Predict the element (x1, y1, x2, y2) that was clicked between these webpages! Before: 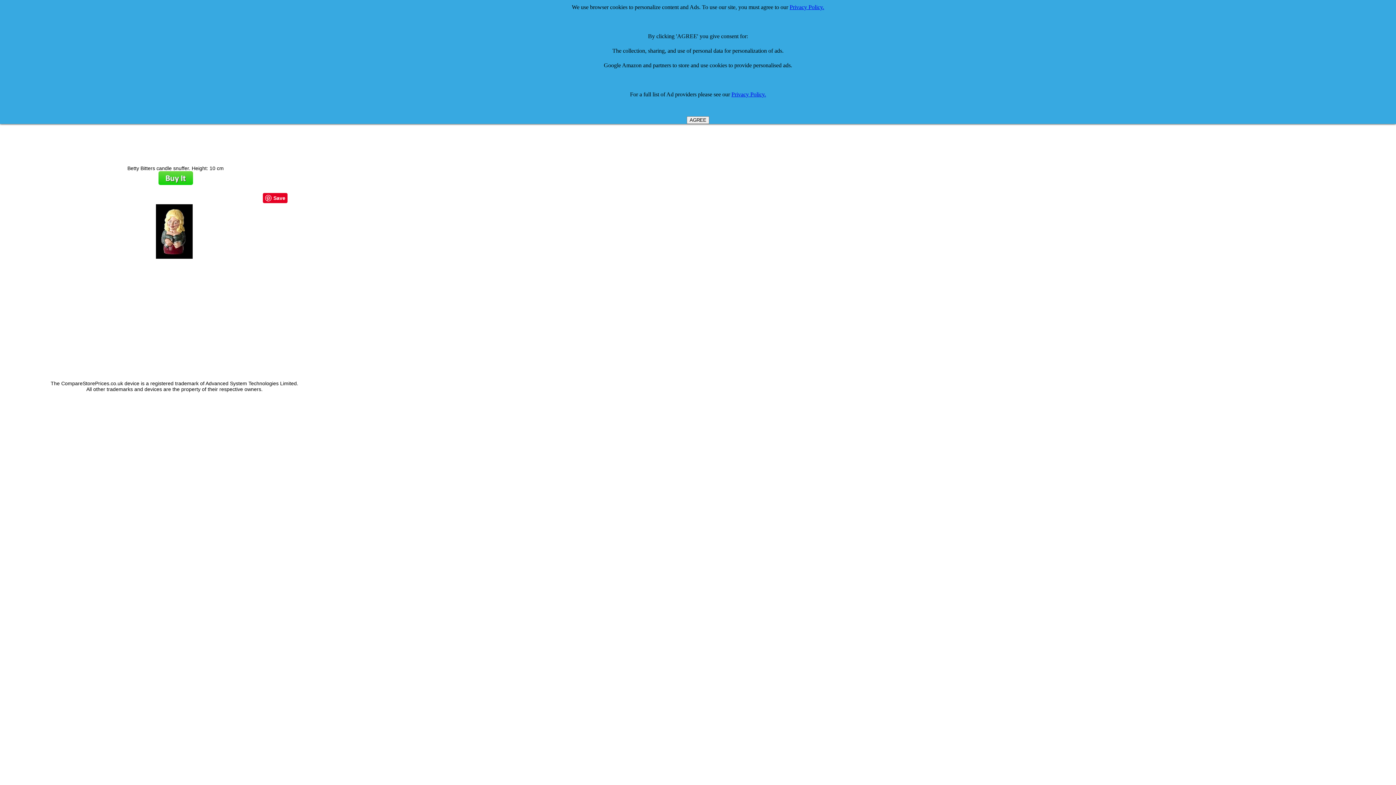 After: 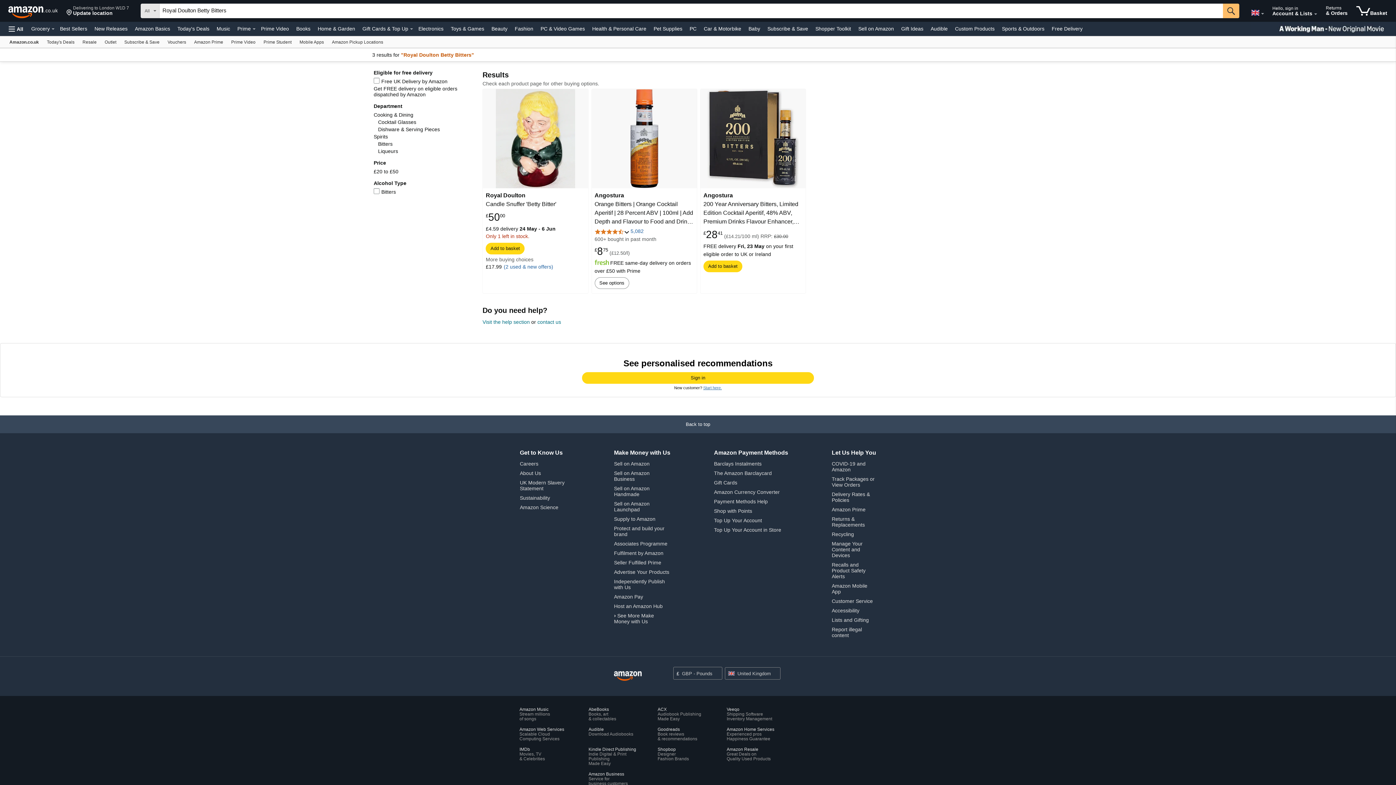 Action: bbox: (158, 180, 192, 186)